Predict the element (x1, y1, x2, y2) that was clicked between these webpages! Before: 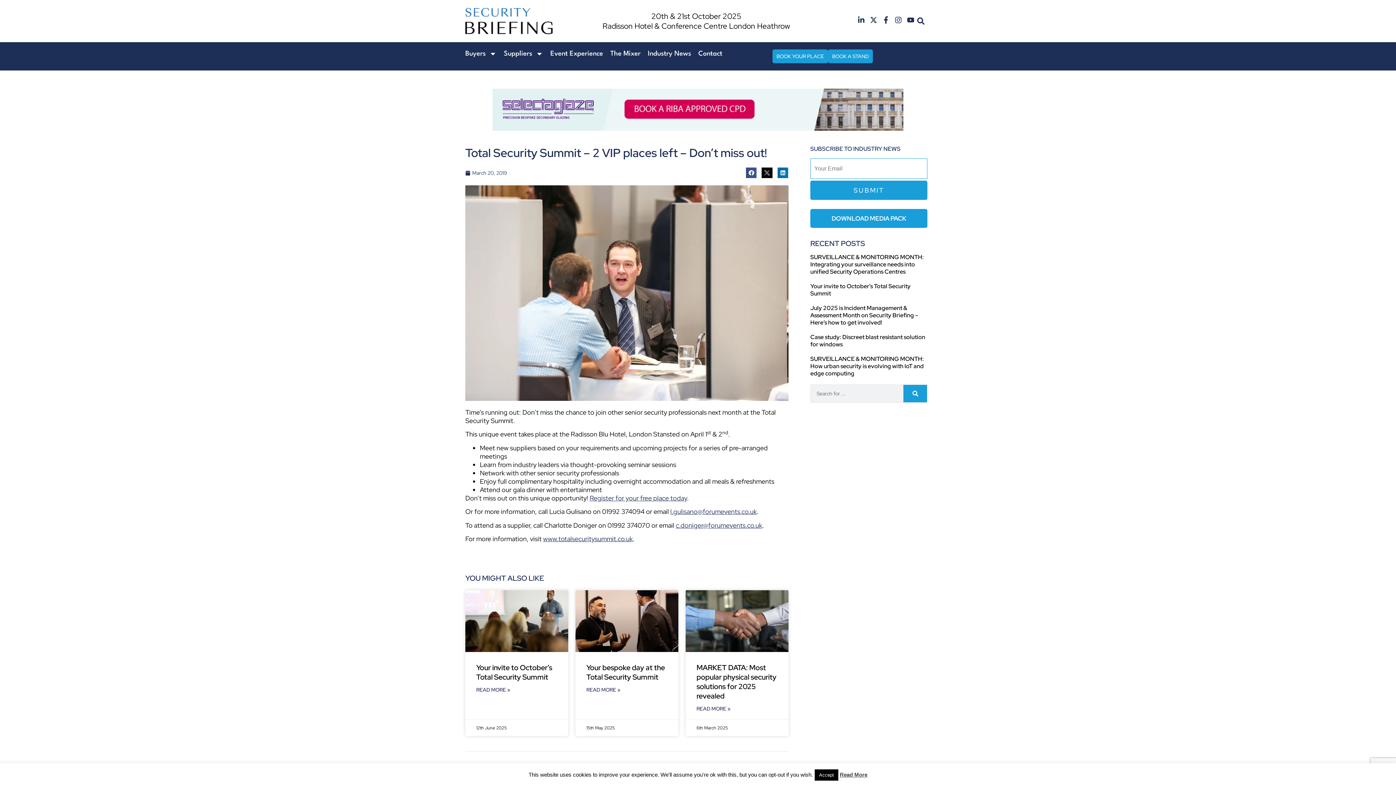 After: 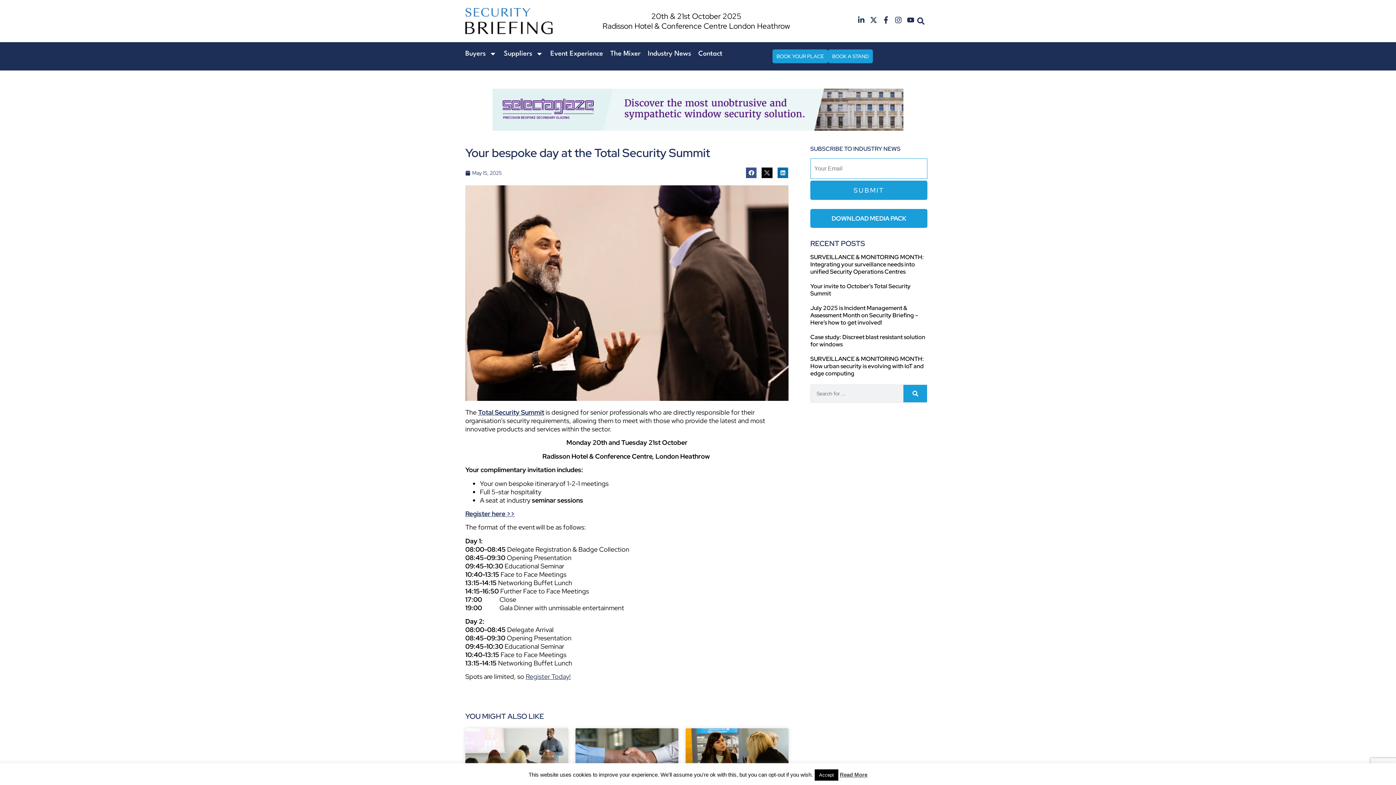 Action: bbox: (586, 686, 620, 693) label: Read more about Your bespoke day at the Total Security Summit